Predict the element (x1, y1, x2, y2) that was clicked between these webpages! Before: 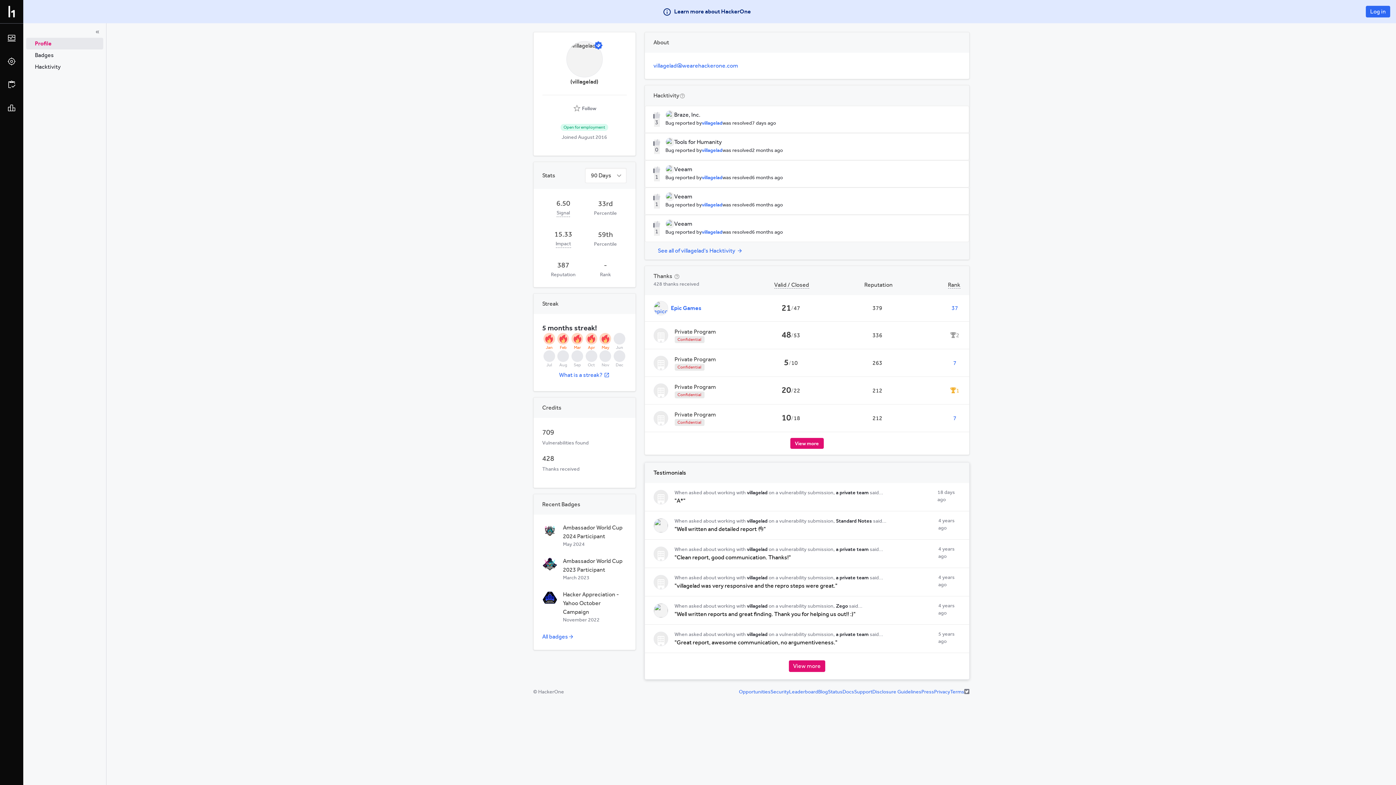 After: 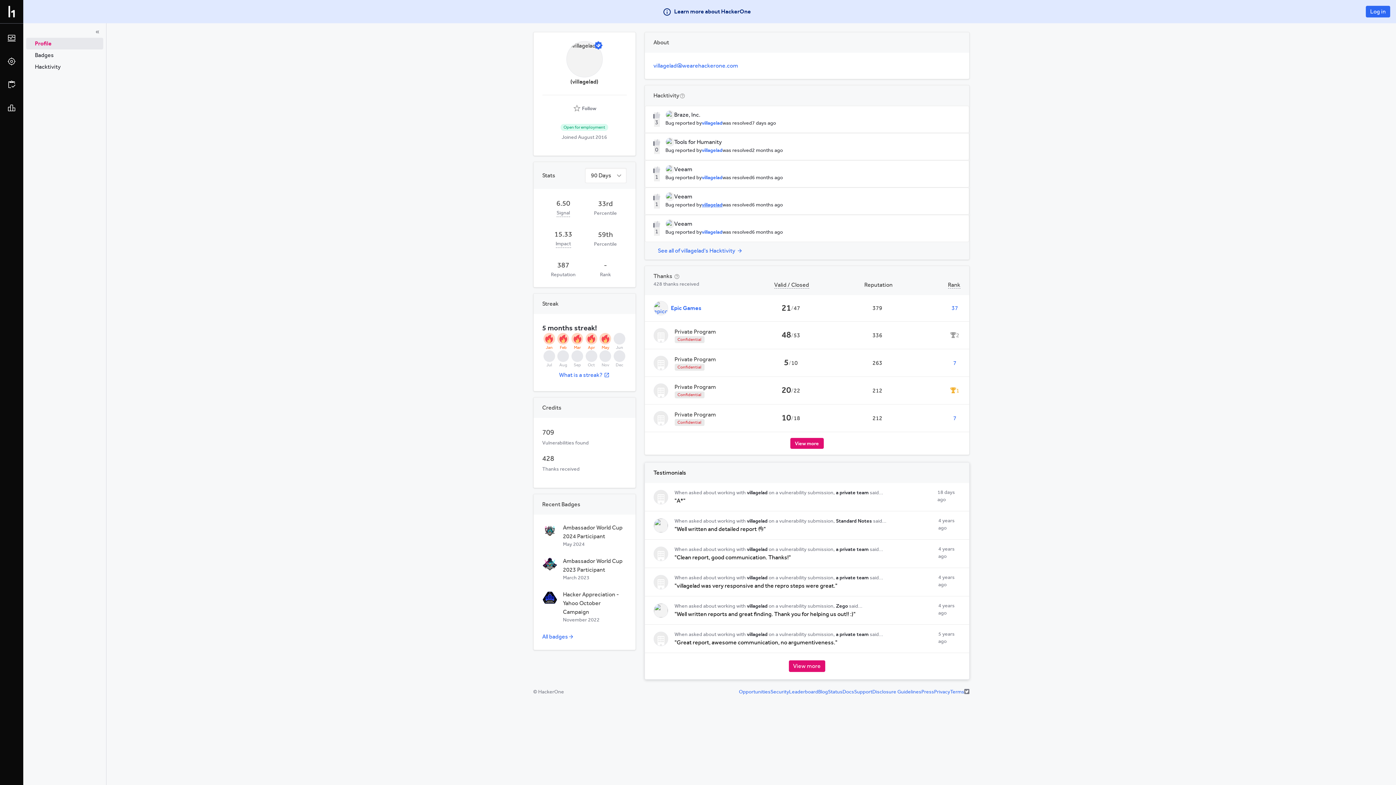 Action: label: villagelad bbox: (699, 148, 720, 154)